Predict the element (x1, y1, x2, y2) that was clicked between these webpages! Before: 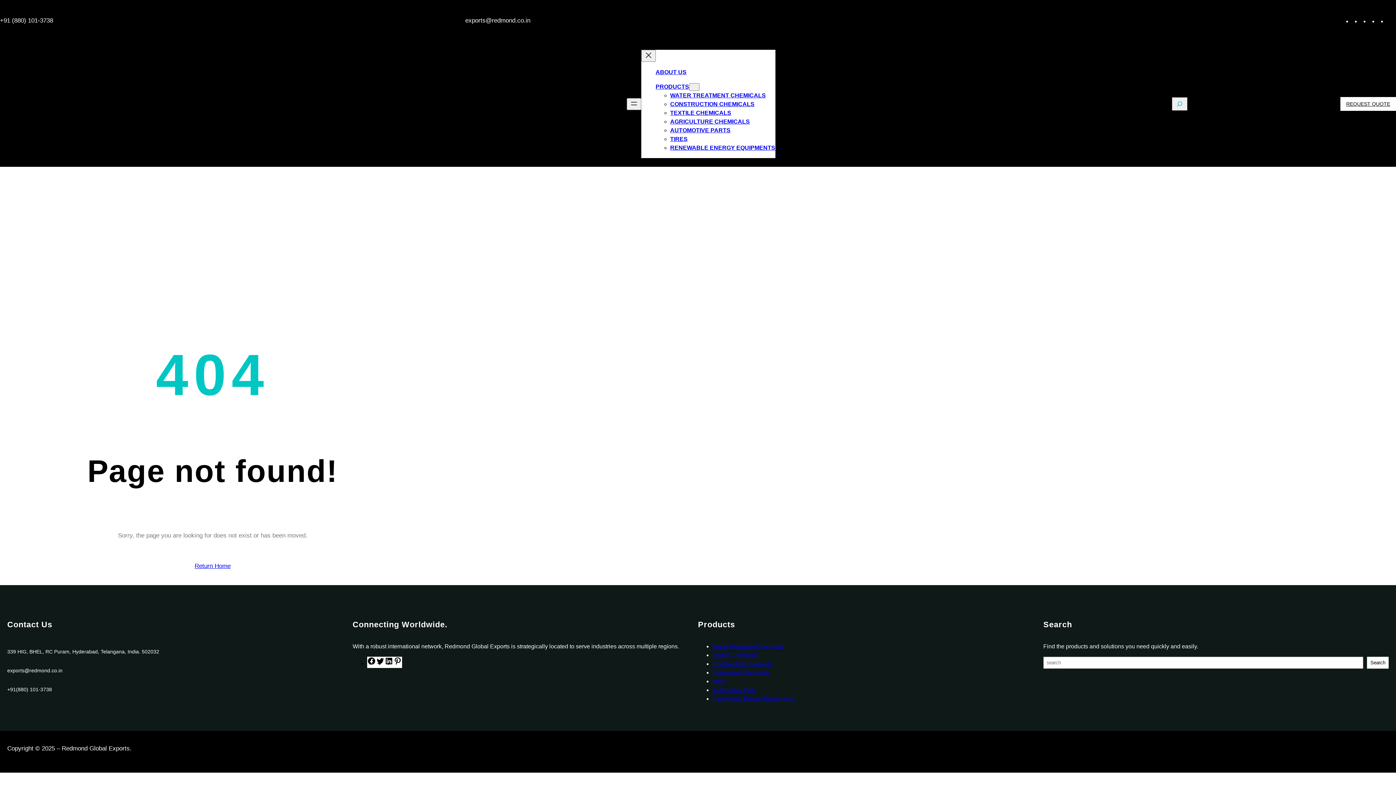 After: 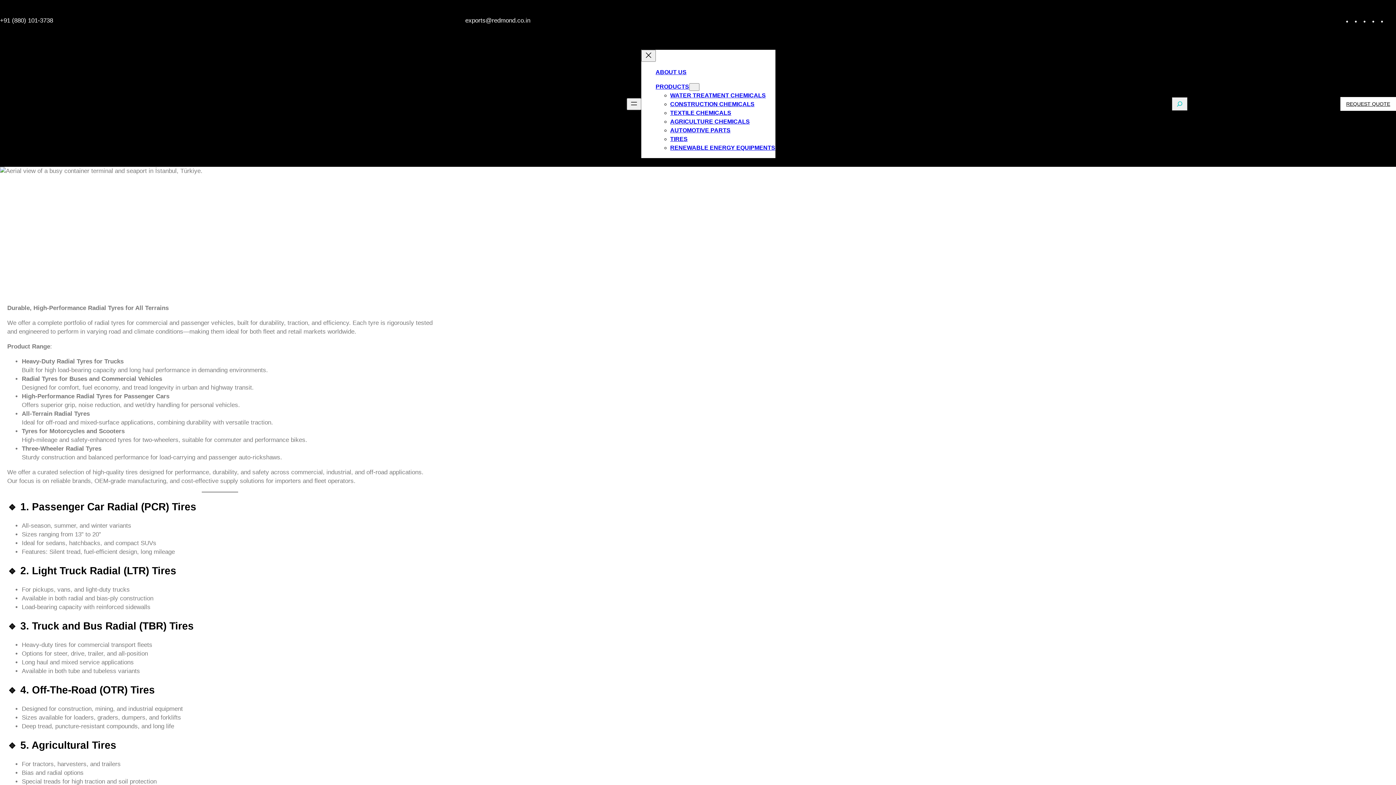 Action: bbox: (712, 678, 725, 684) label: Tires